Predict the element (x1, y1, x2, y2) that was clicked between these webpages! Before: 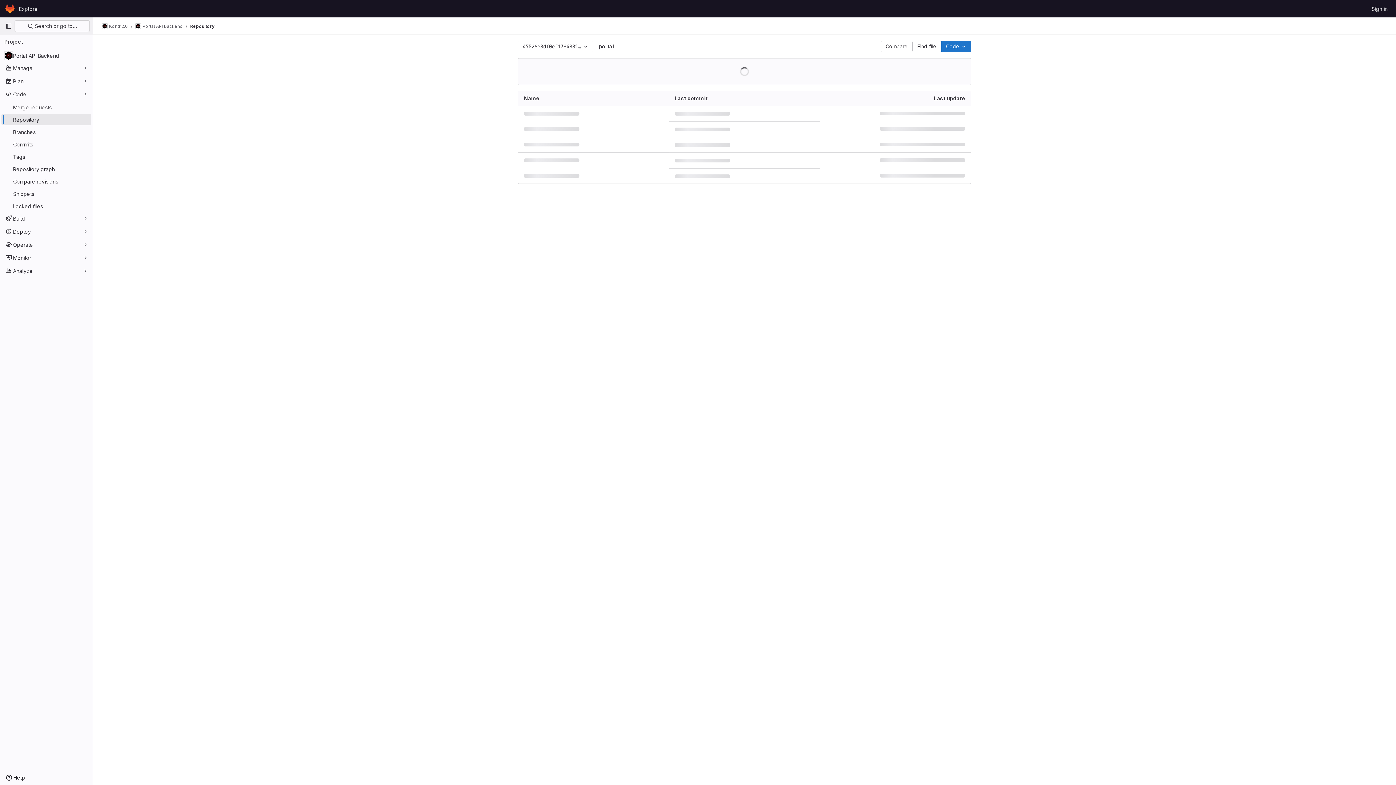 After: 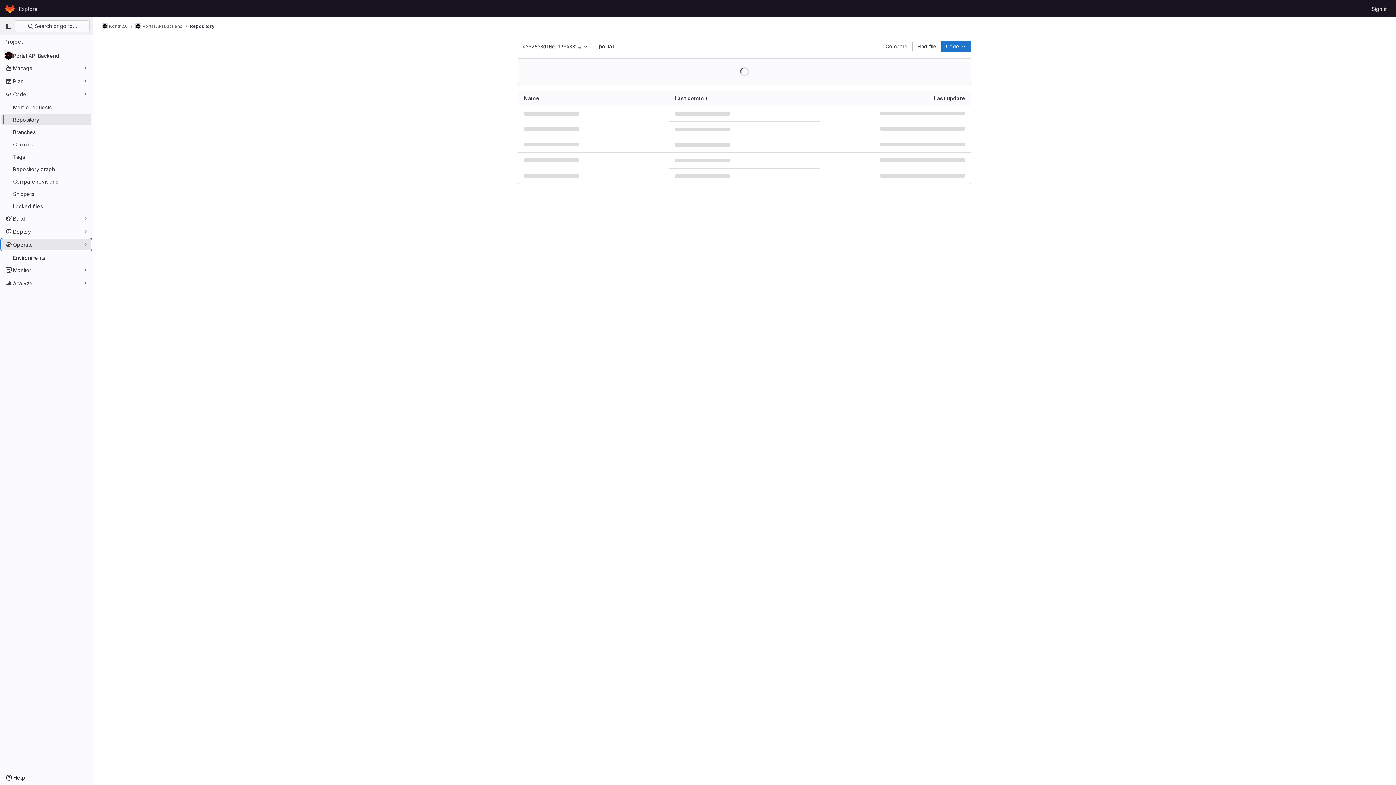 Action: bbox: (1, 238, 91, 250) label: Operate